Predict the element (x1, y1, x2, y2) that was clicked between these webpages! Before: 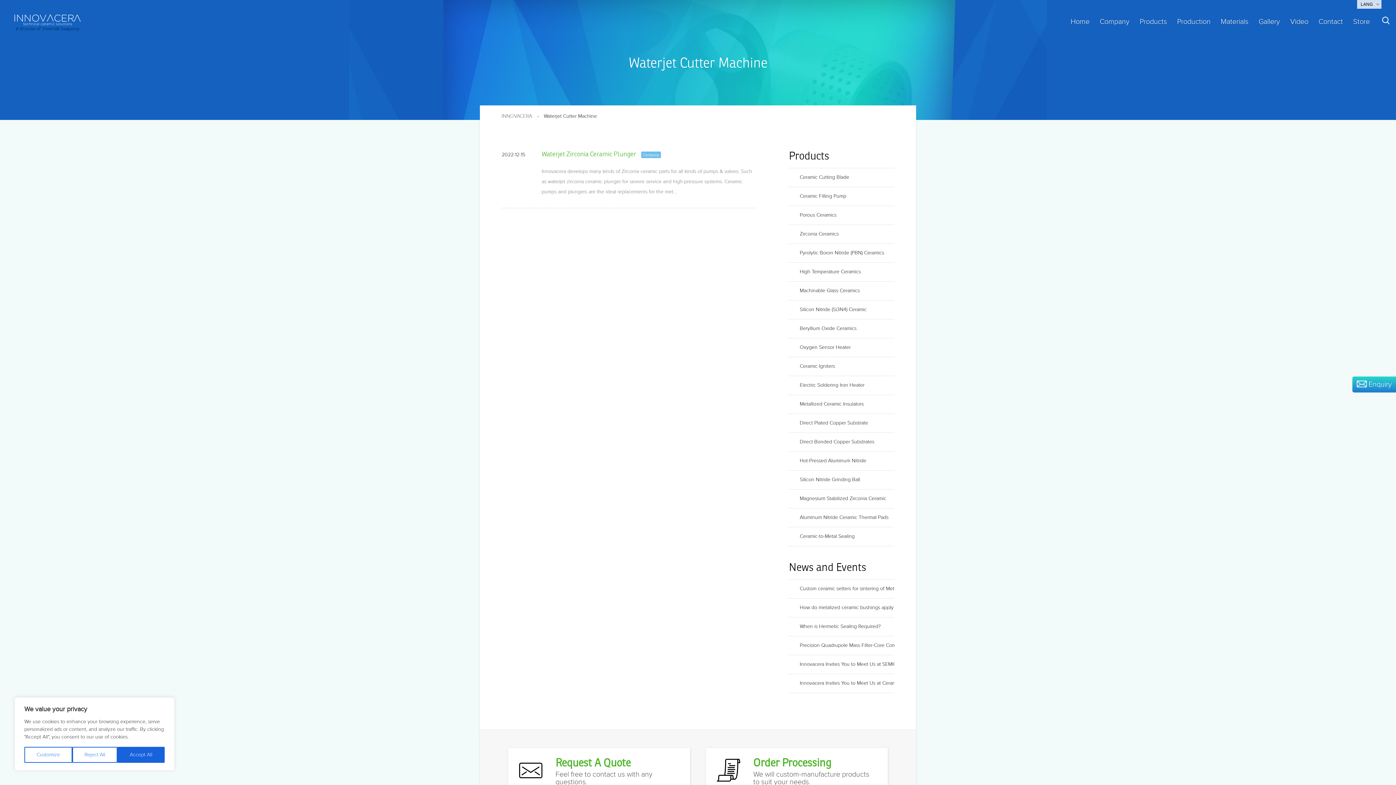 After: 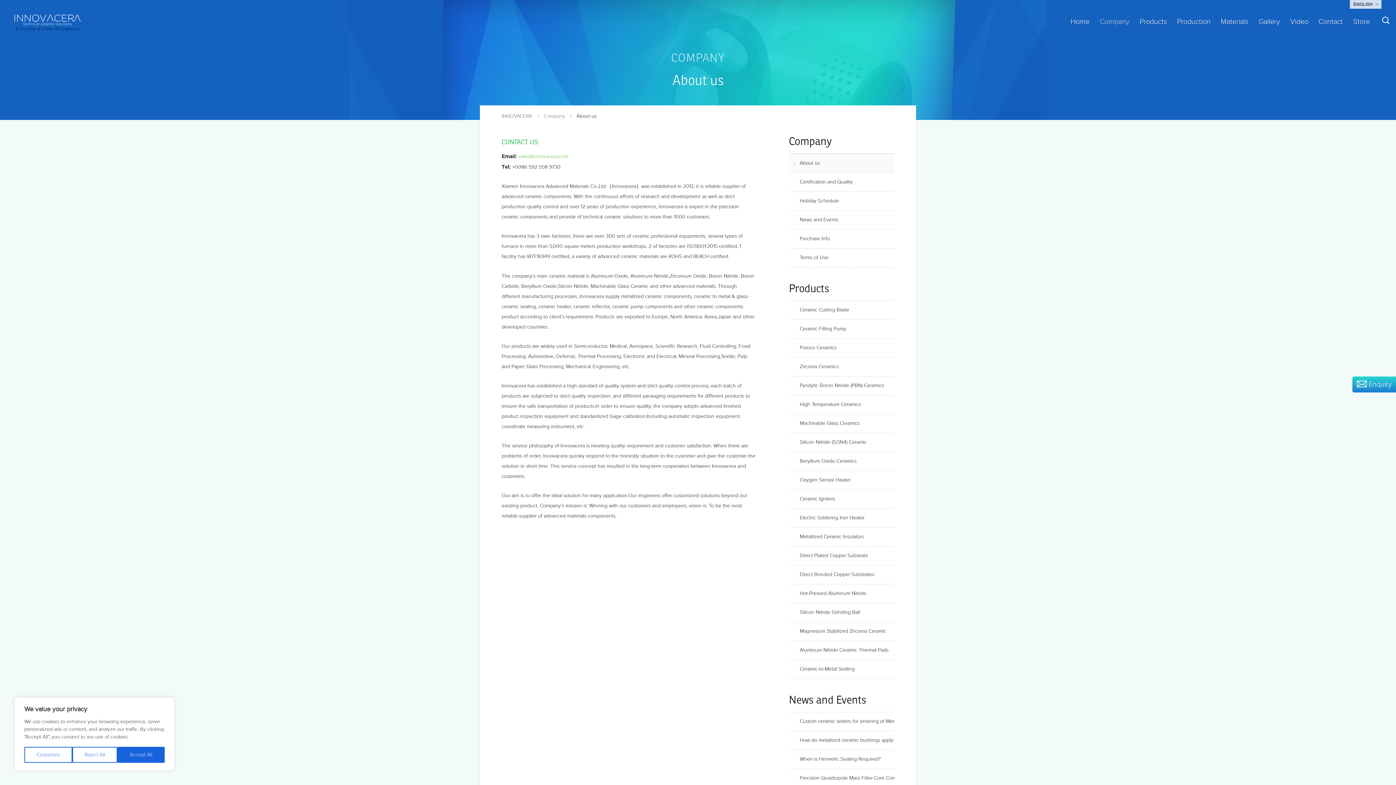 Action: bbox: (1095, 14, 1134, 29) label: Company